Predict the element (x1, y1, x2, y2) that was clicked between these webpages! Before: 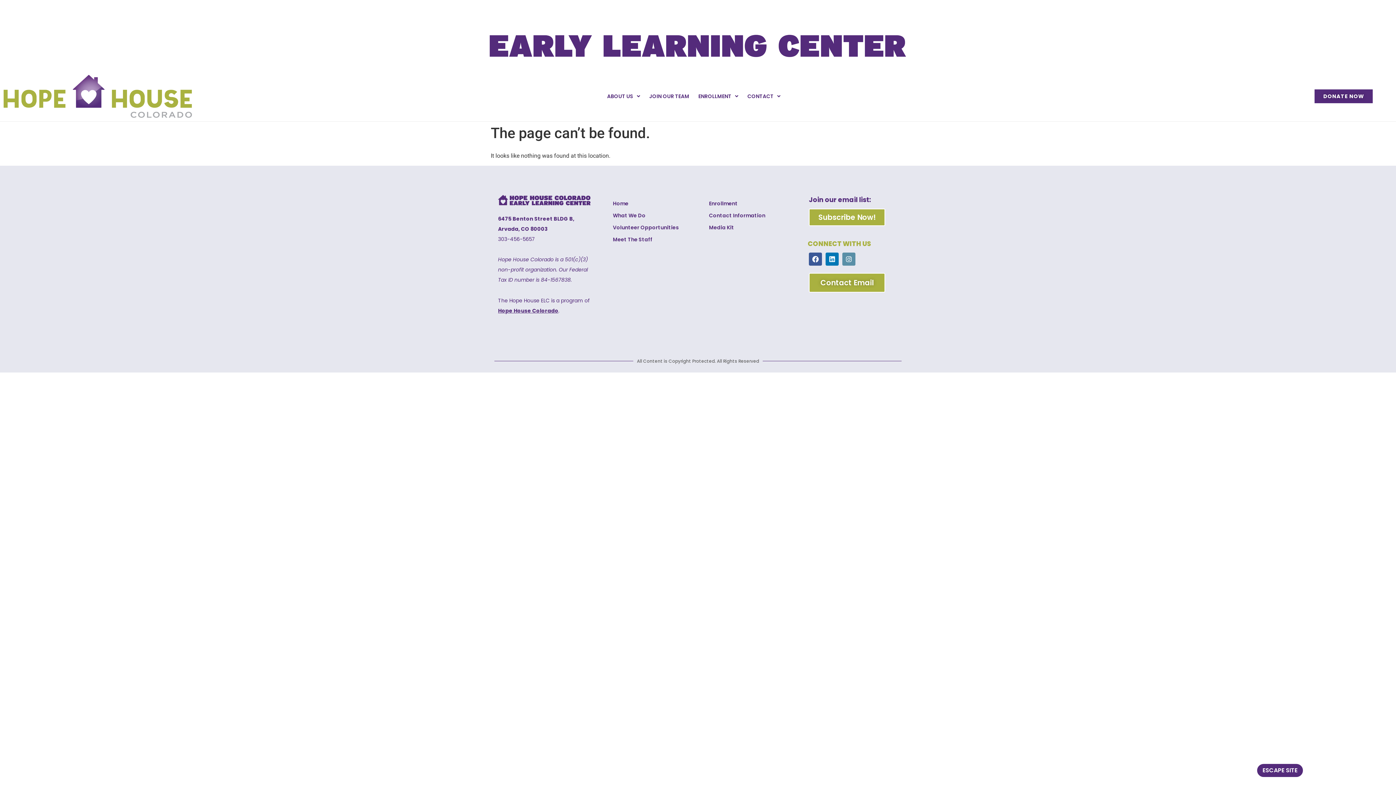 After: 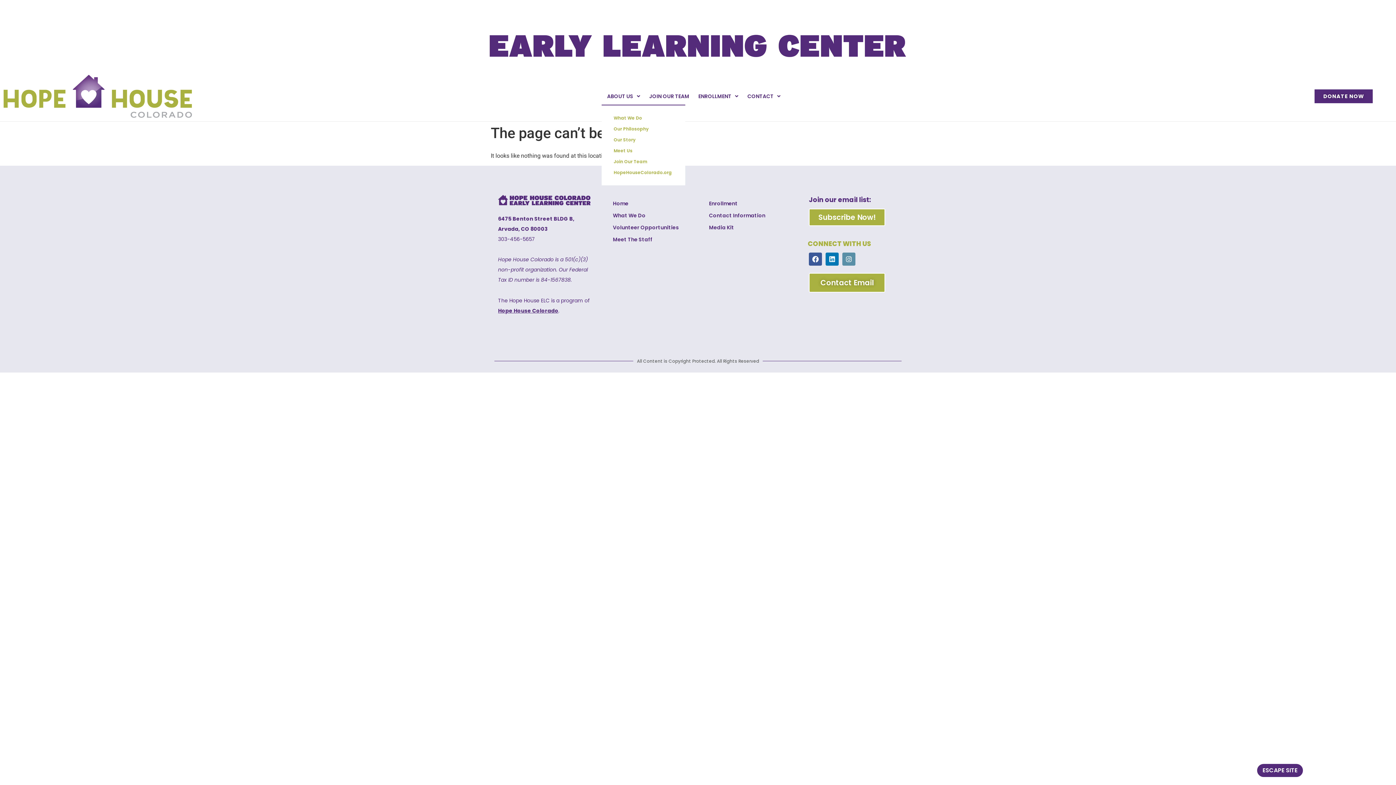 Action: label: ABOUT US bbox: (601, 88, 644, 104)